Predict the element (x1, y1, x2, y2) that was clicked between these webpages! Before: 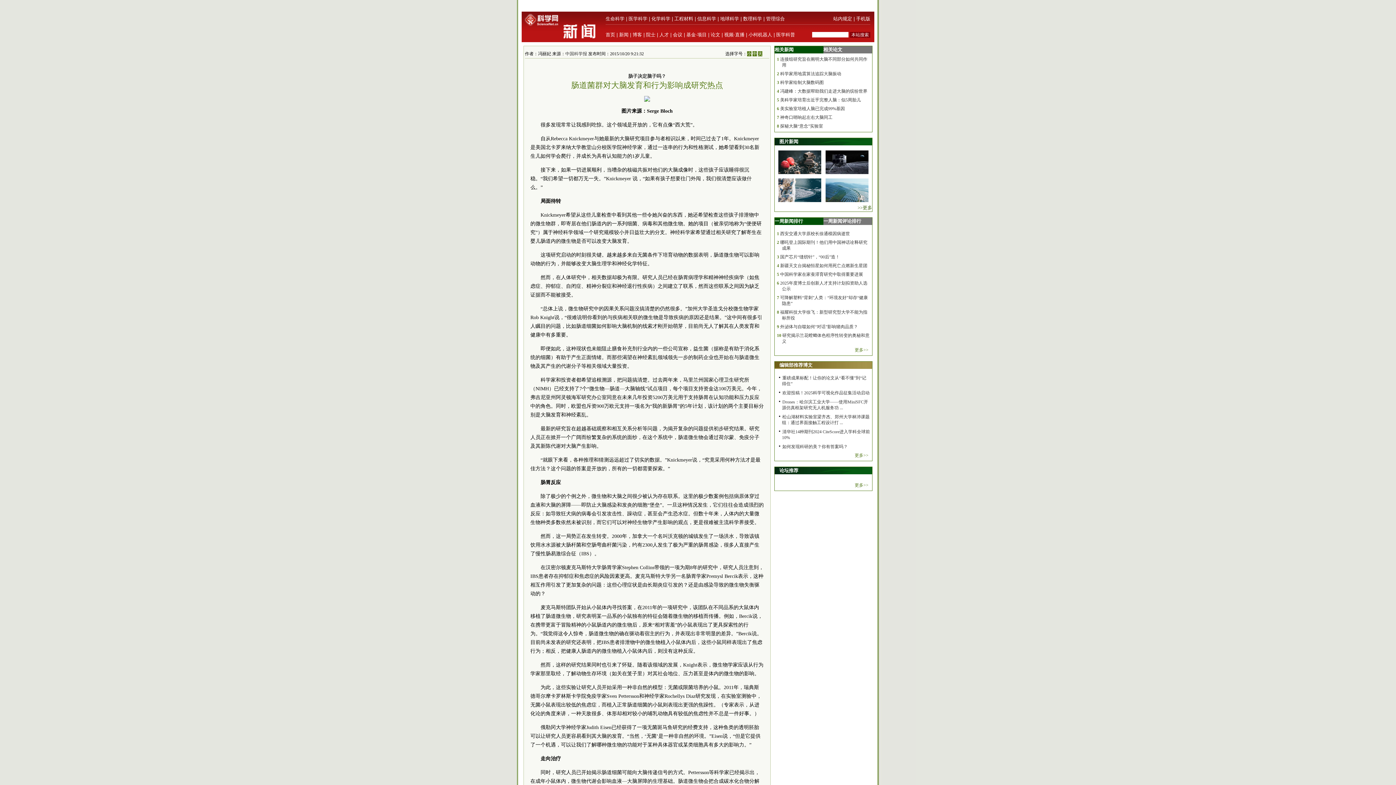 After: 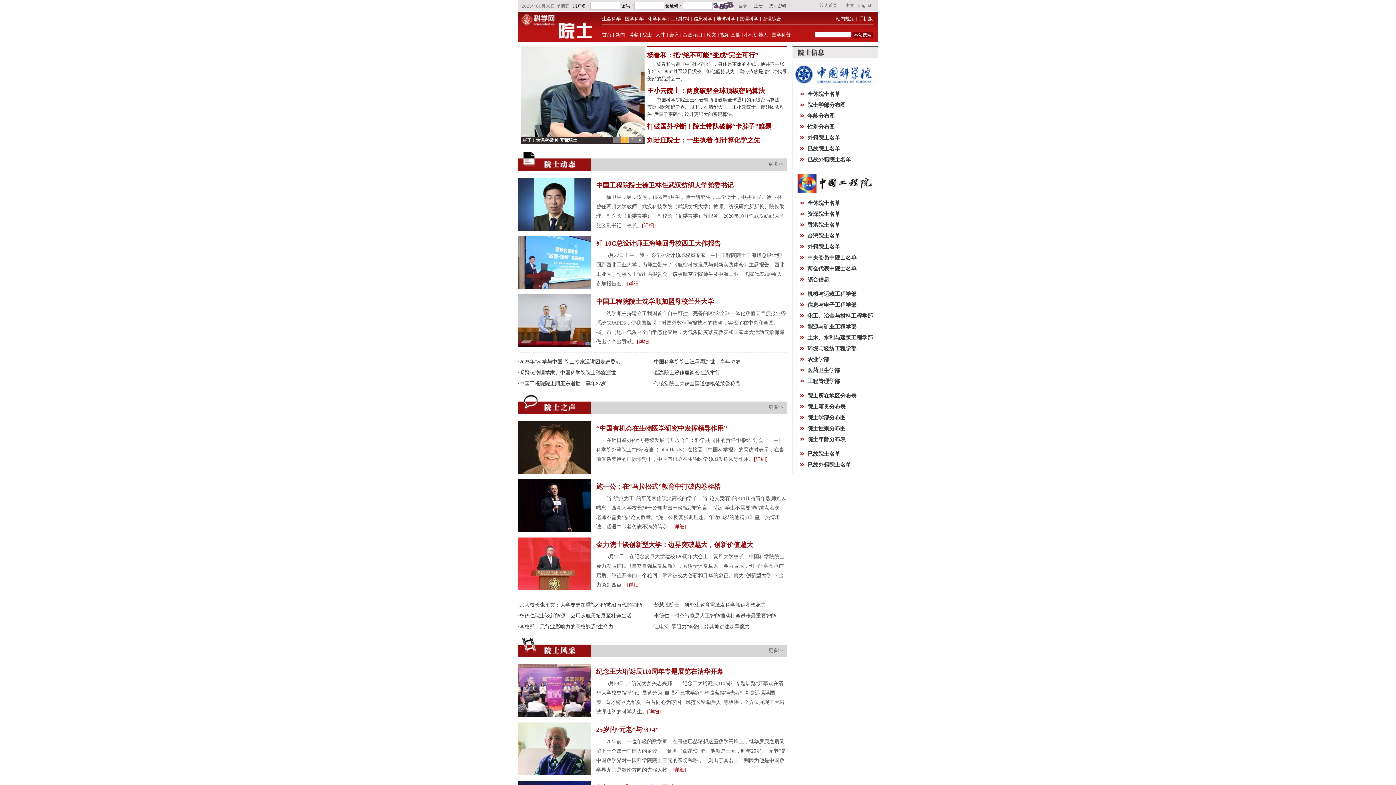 Action: bbox: (646, 32, 655, 37) label: 院士